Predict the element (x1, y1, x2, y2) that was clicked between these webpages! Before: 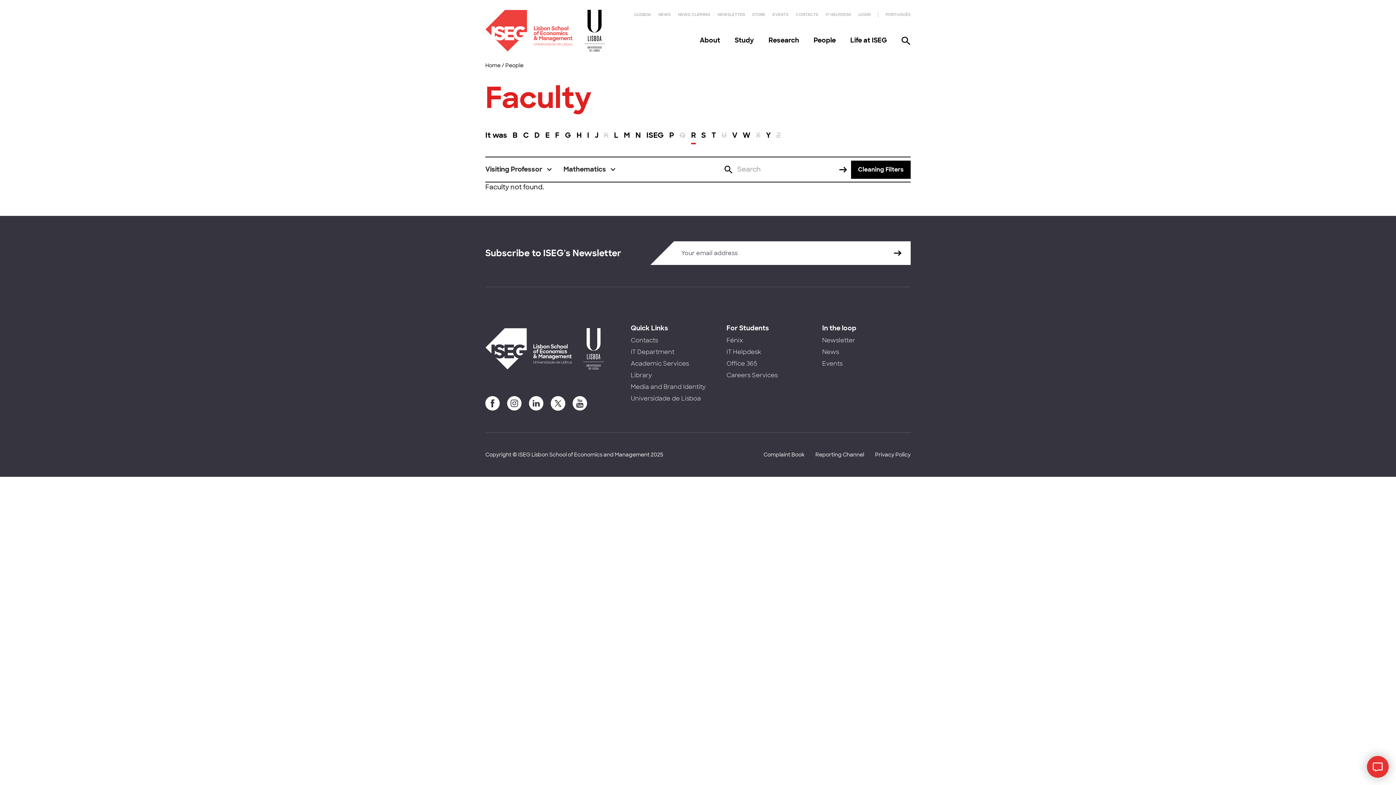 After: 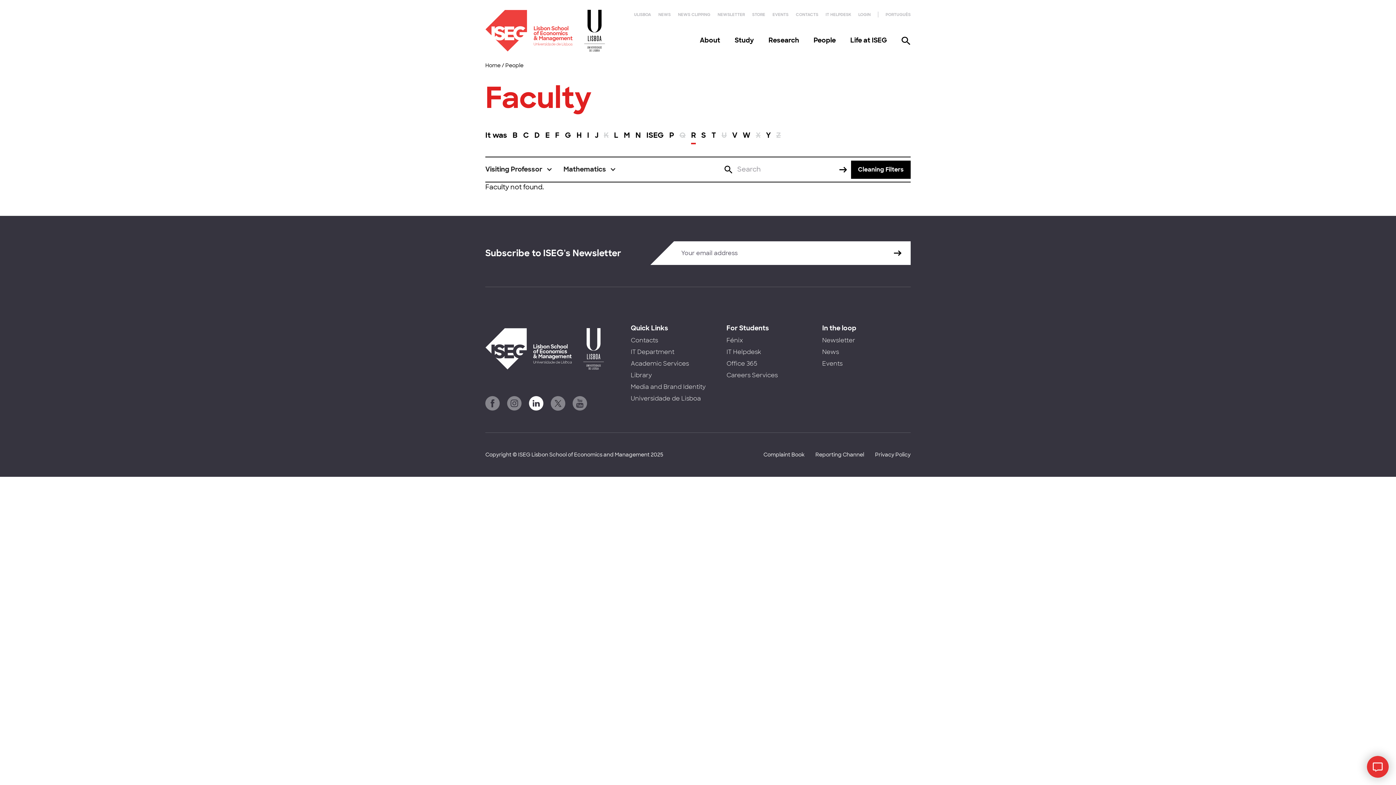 Action: bbox: (529, 396, 543, 410)